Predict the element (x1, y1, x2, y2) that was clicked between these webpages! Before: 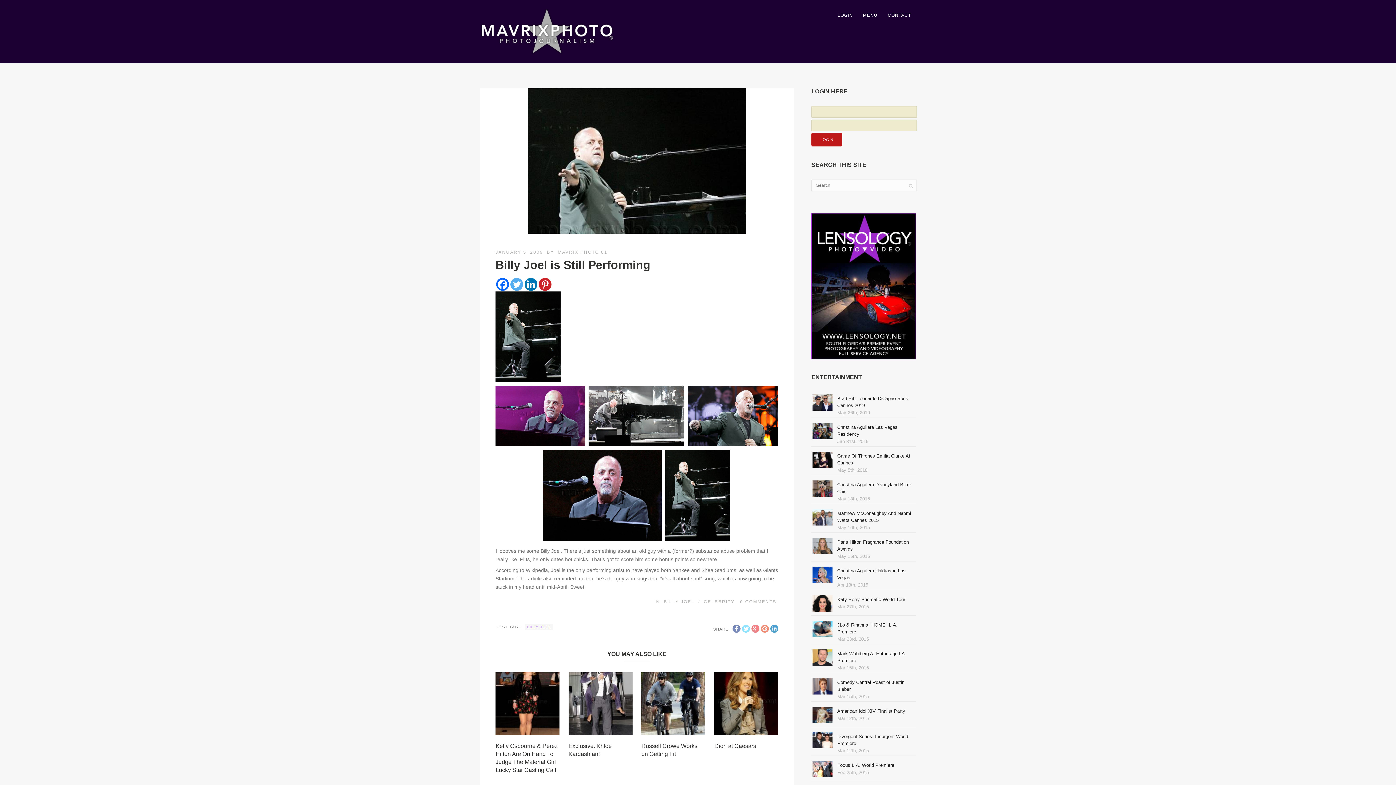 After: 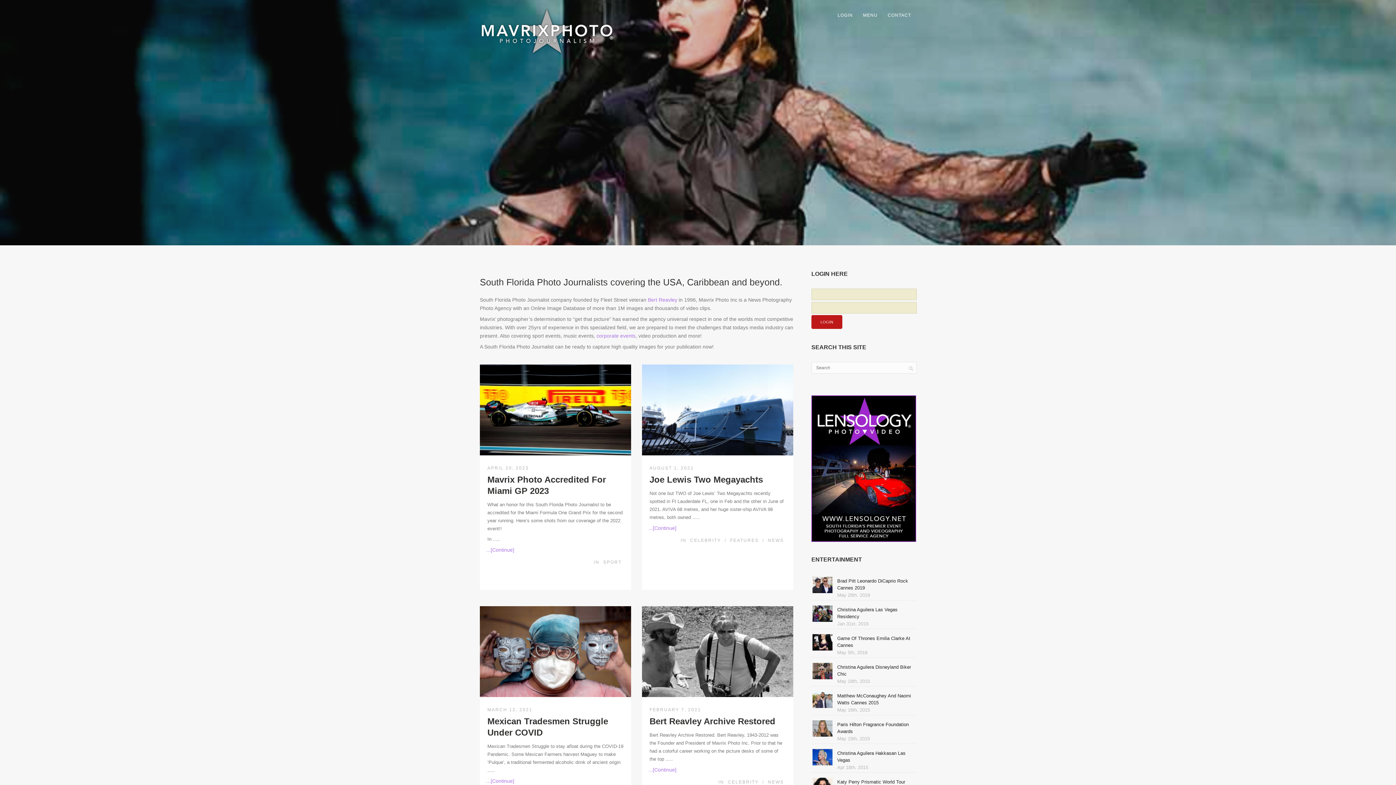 Action: bbox: (480, 8, 614, 55)